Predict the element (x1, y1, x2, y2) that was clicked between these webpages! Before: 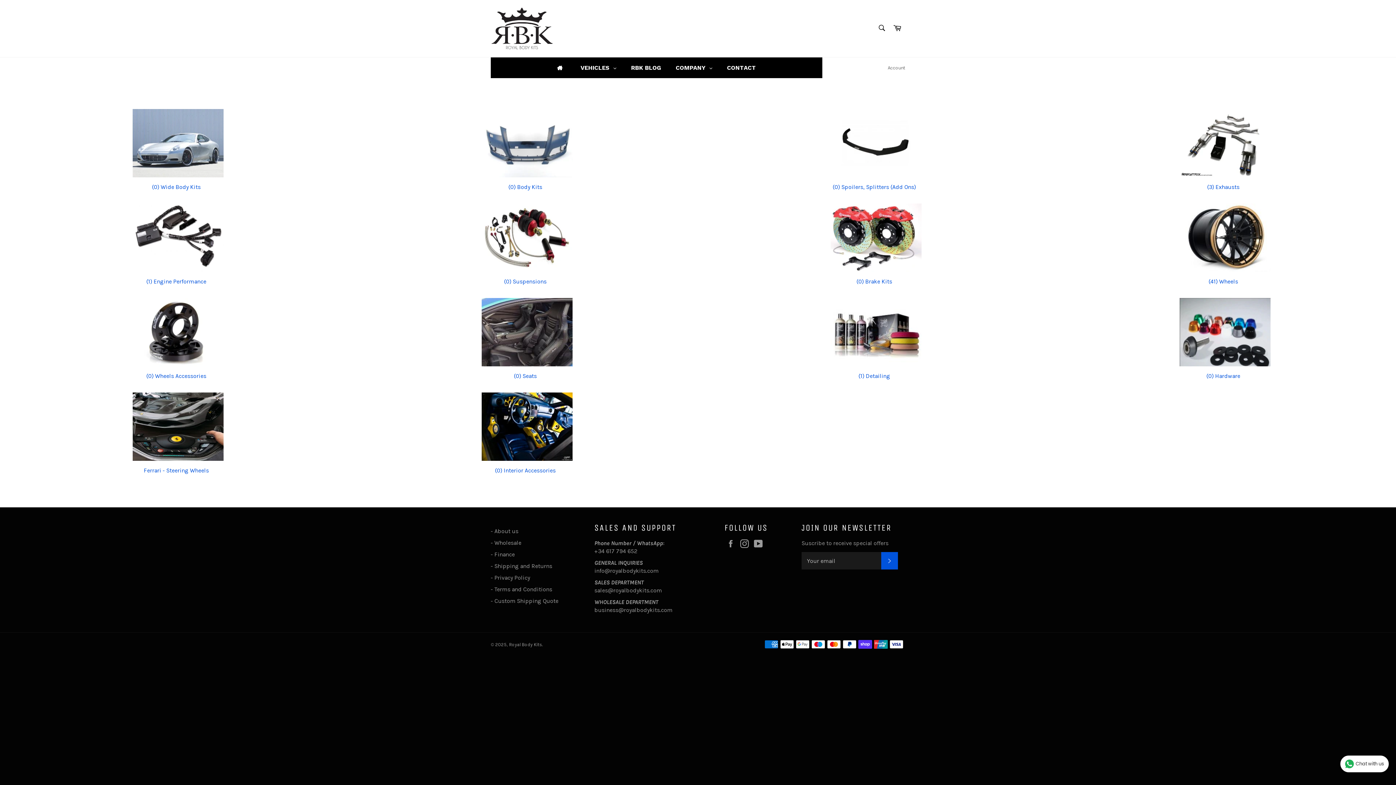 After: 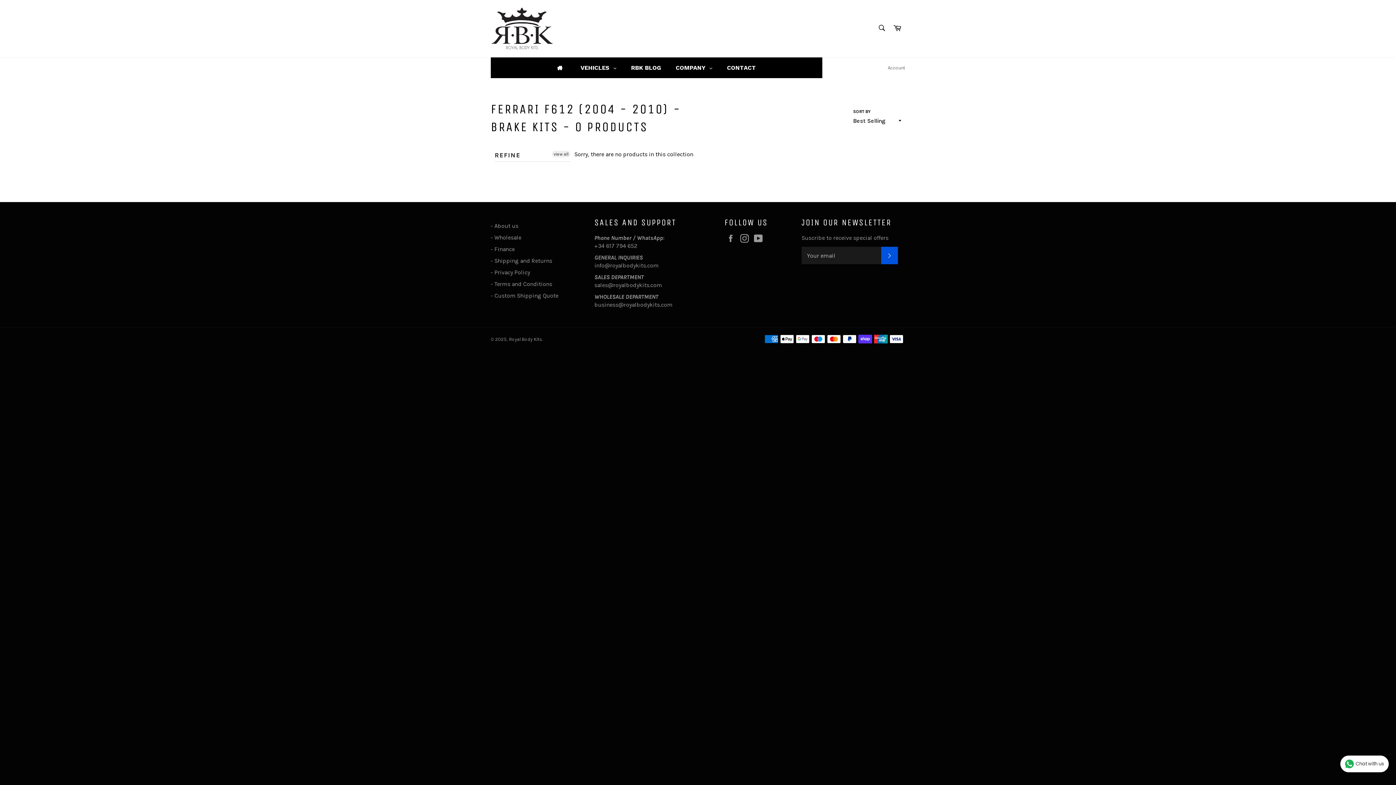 Action: bbox: (830, 266, 921, 273)